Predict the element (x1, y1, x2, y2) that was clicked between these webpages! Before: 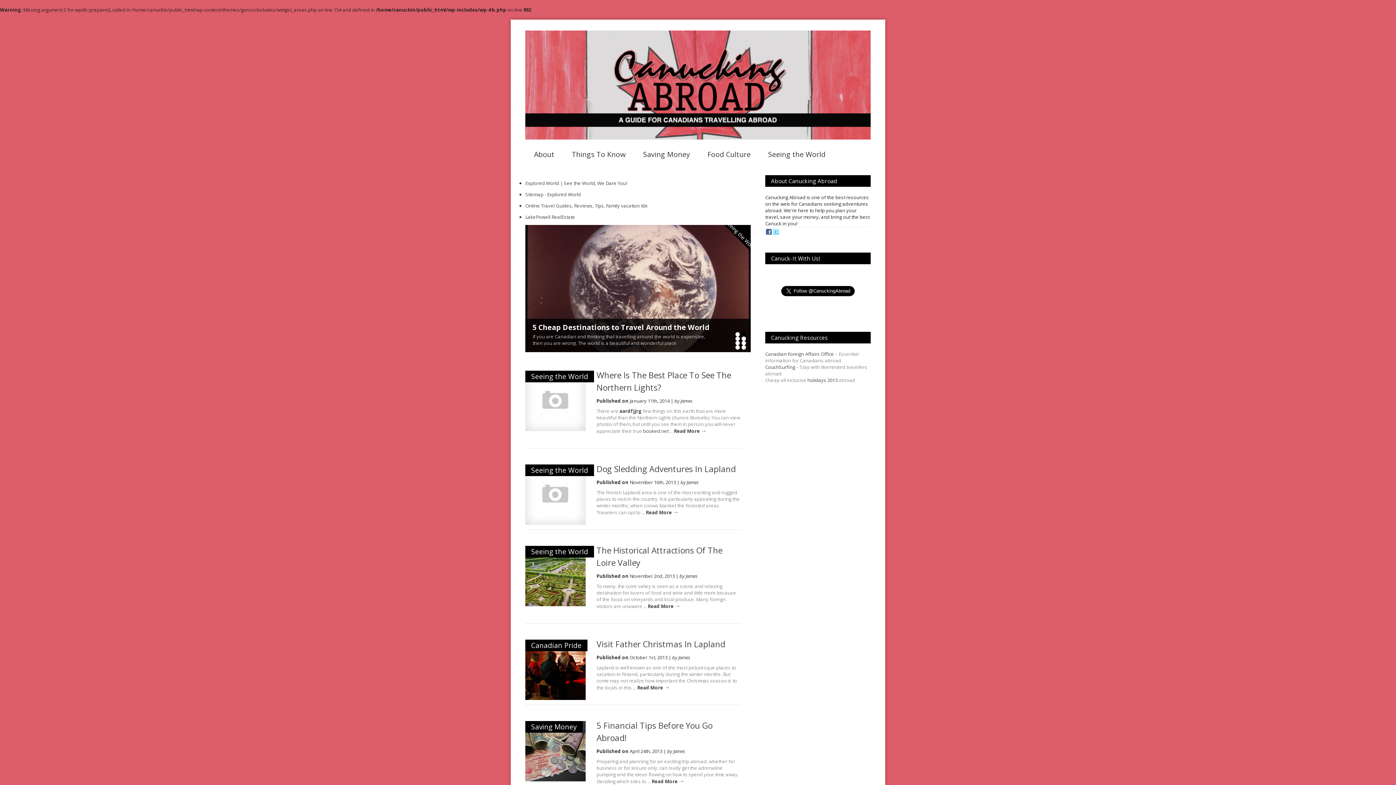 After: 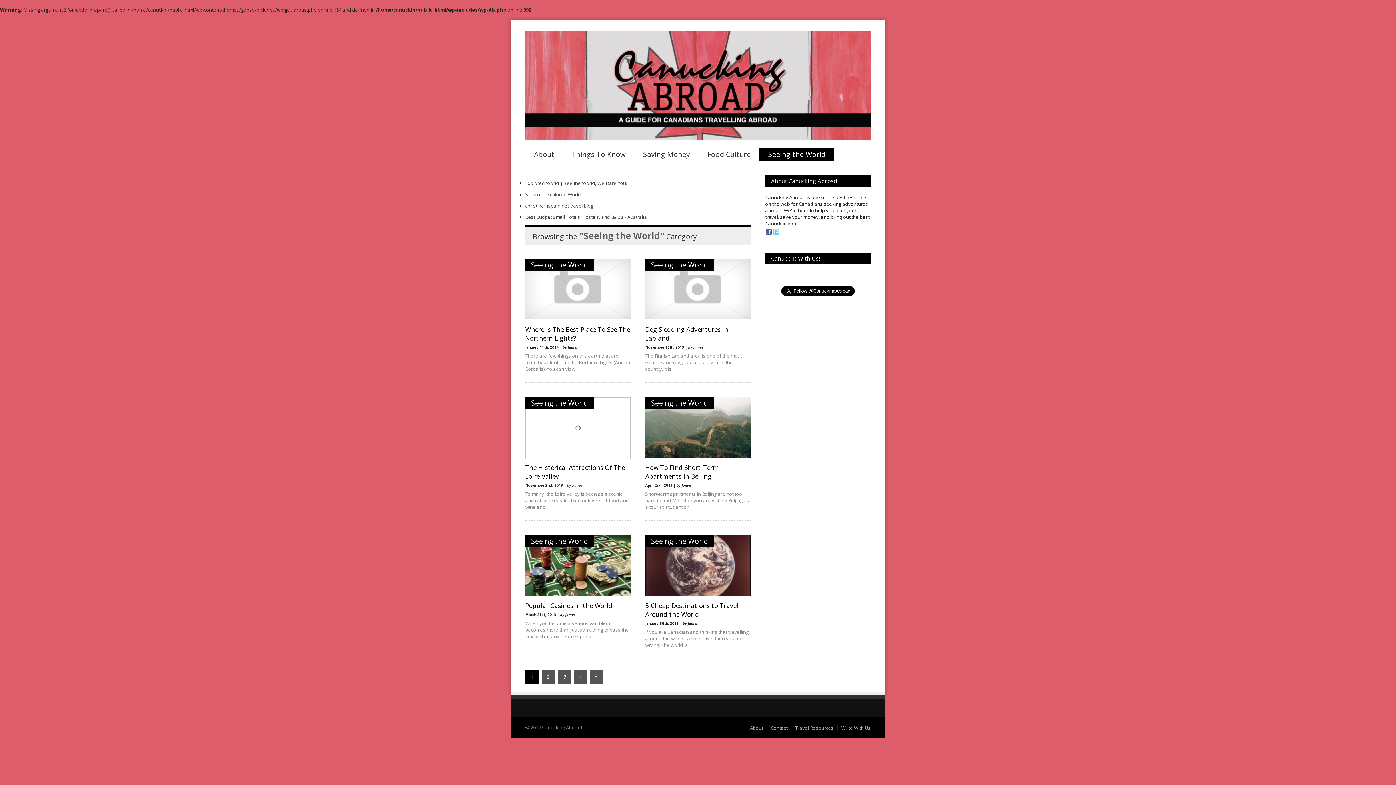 Action: label: Seeing the World bbox: (759, 148, 834, 160)